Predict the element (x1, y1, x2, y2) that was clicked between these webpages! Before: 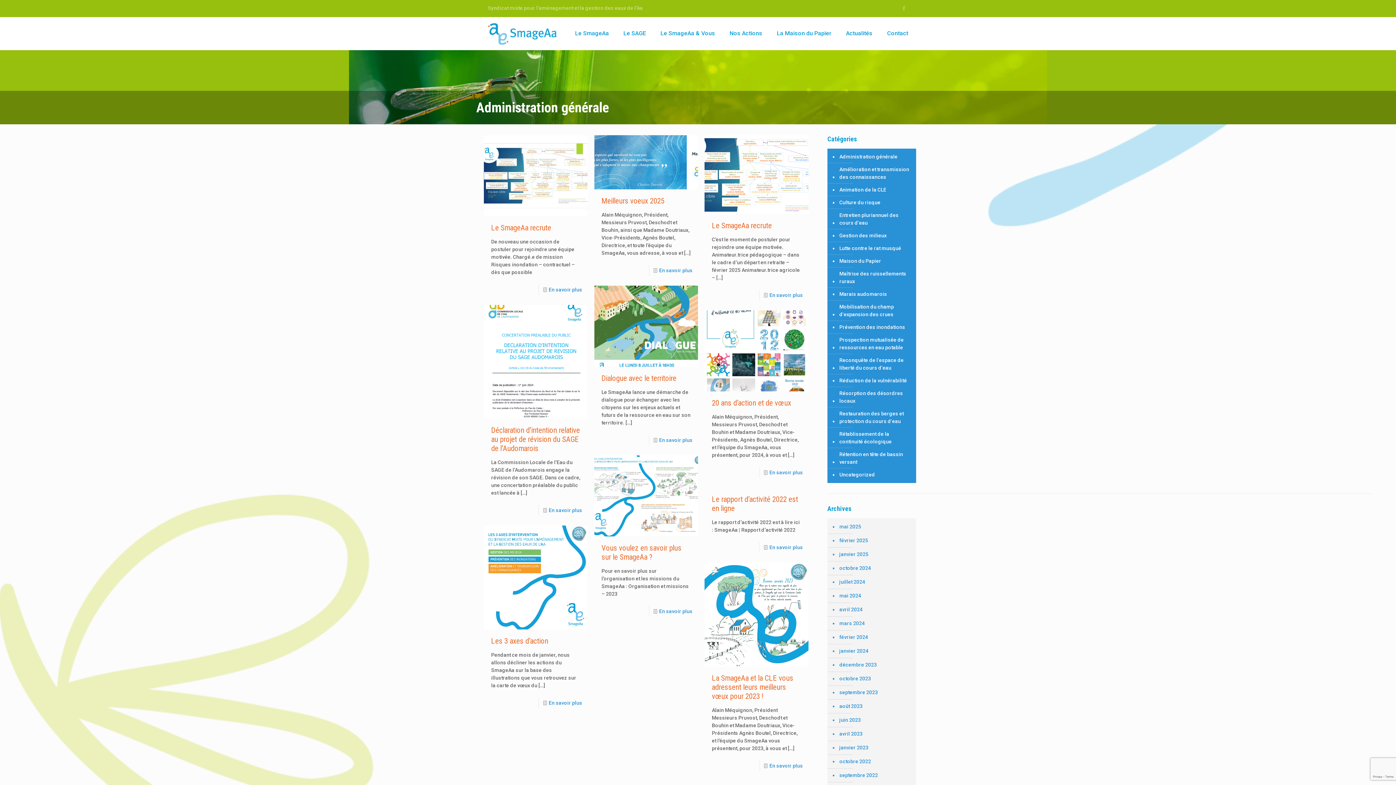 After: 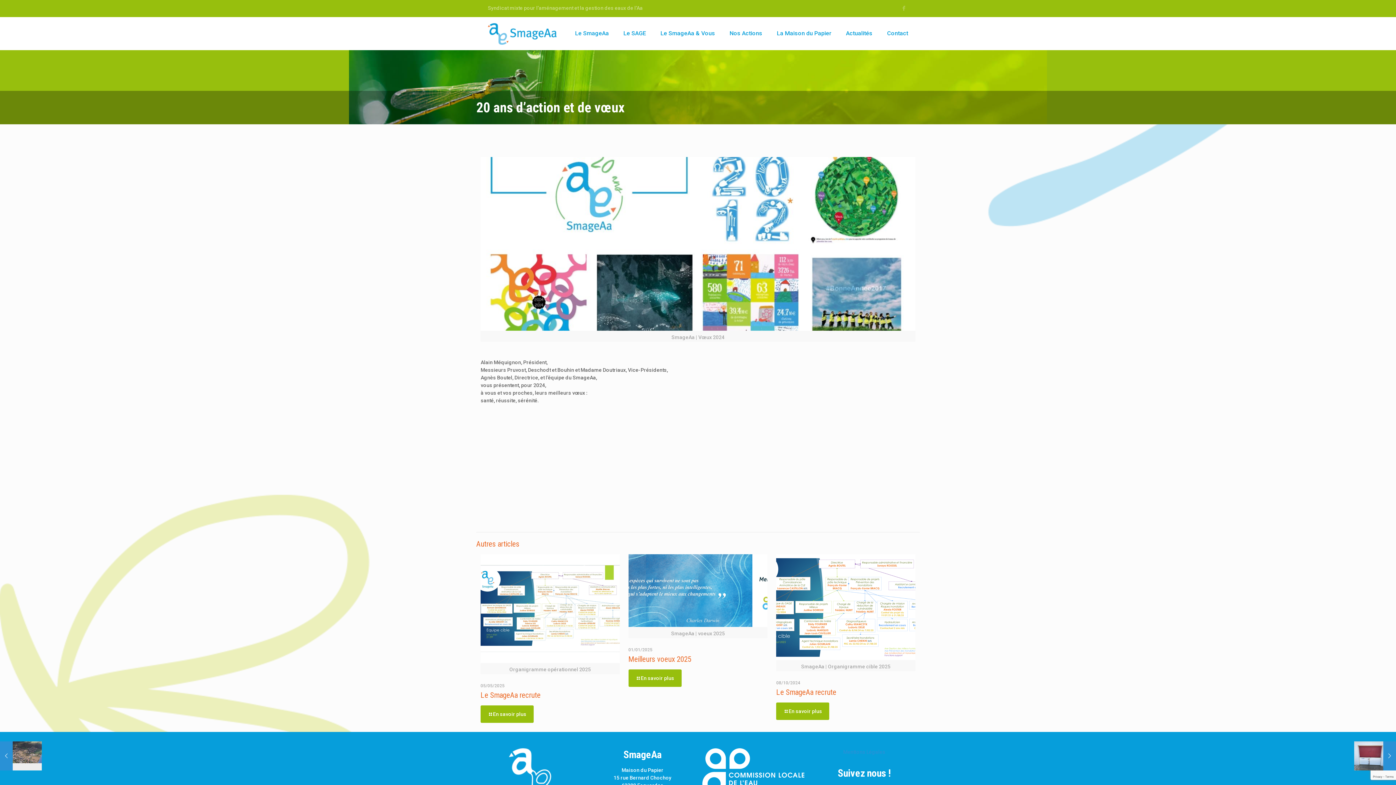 Action: bbox: (769, 469, 803, 475) label: En savoir plus